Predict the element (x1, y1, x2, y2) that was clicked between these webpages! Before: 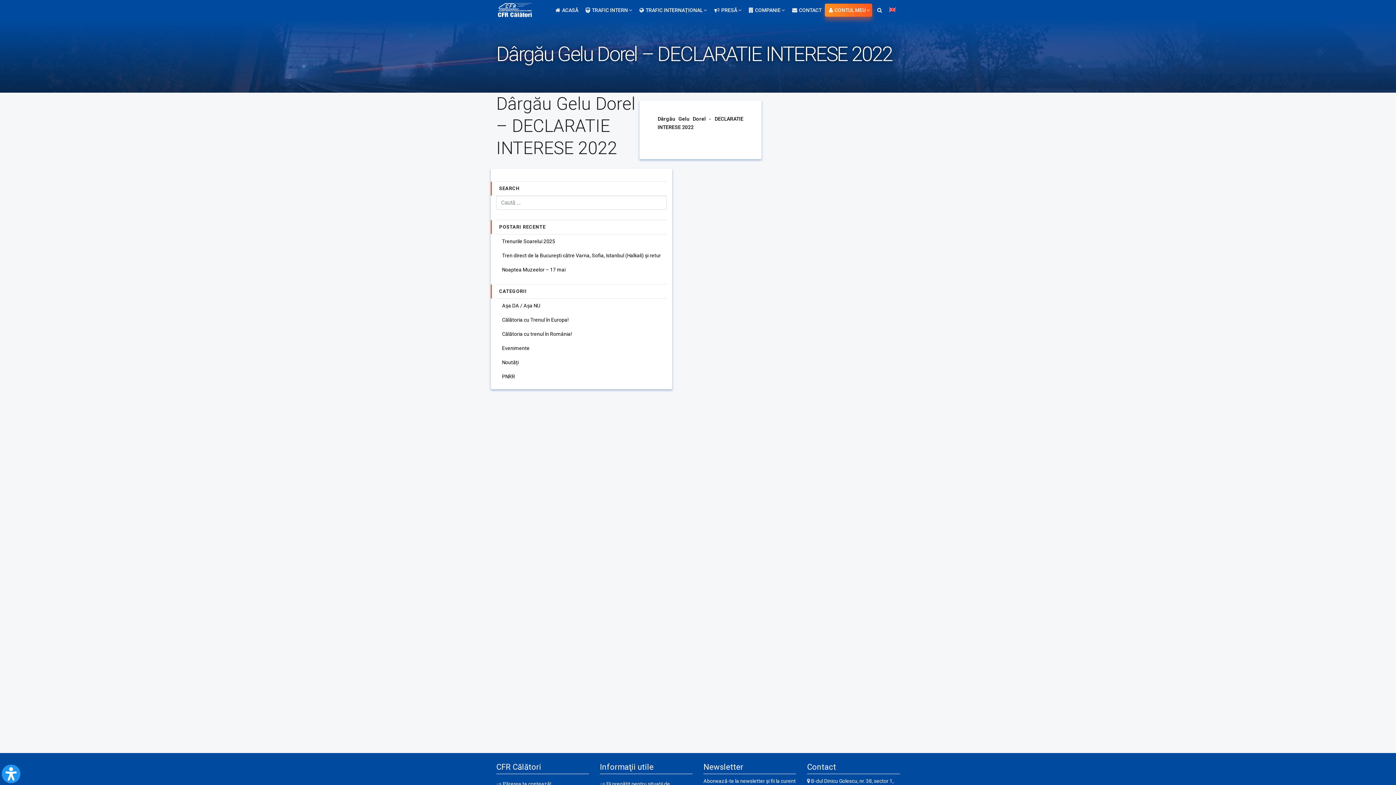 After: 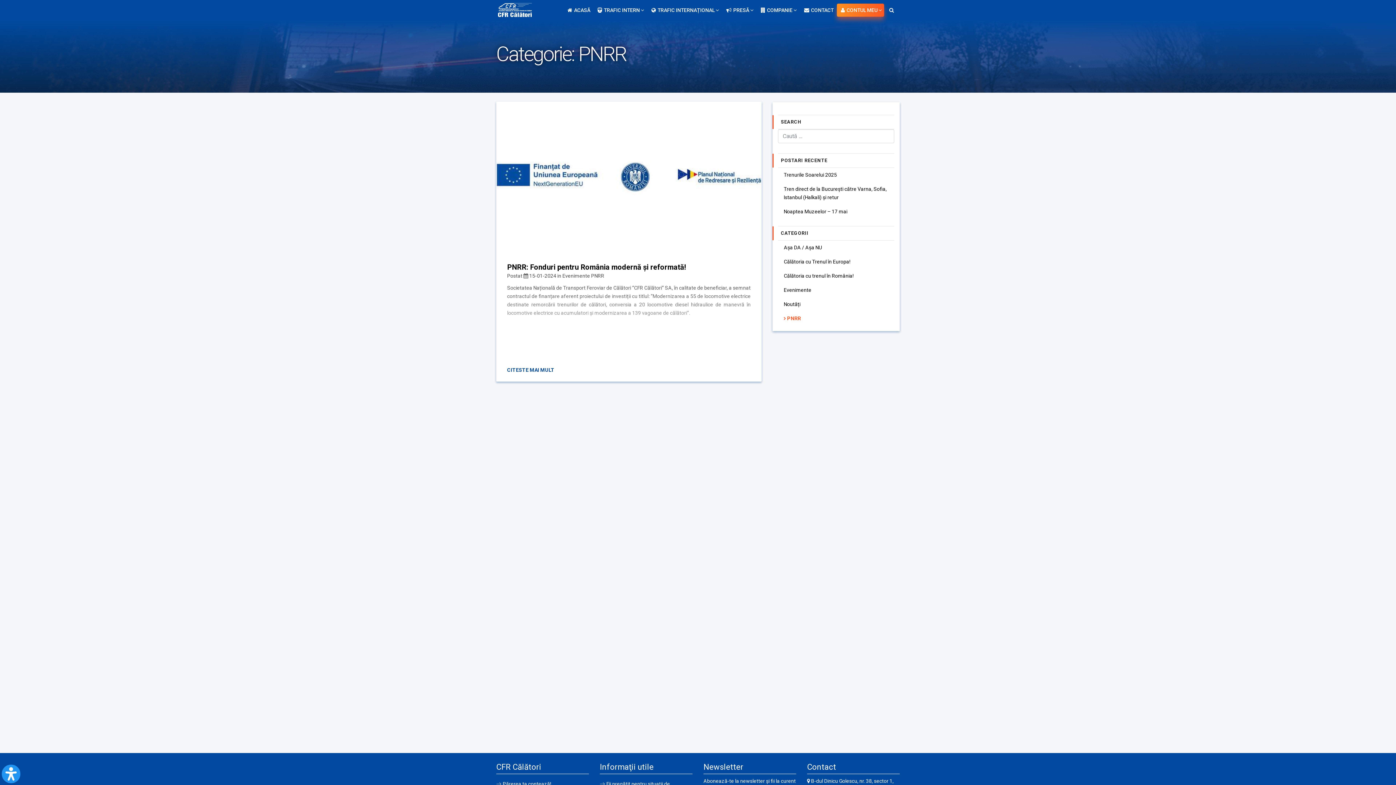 Action: label: PNRR bbox: (496, 369, 666, 384)